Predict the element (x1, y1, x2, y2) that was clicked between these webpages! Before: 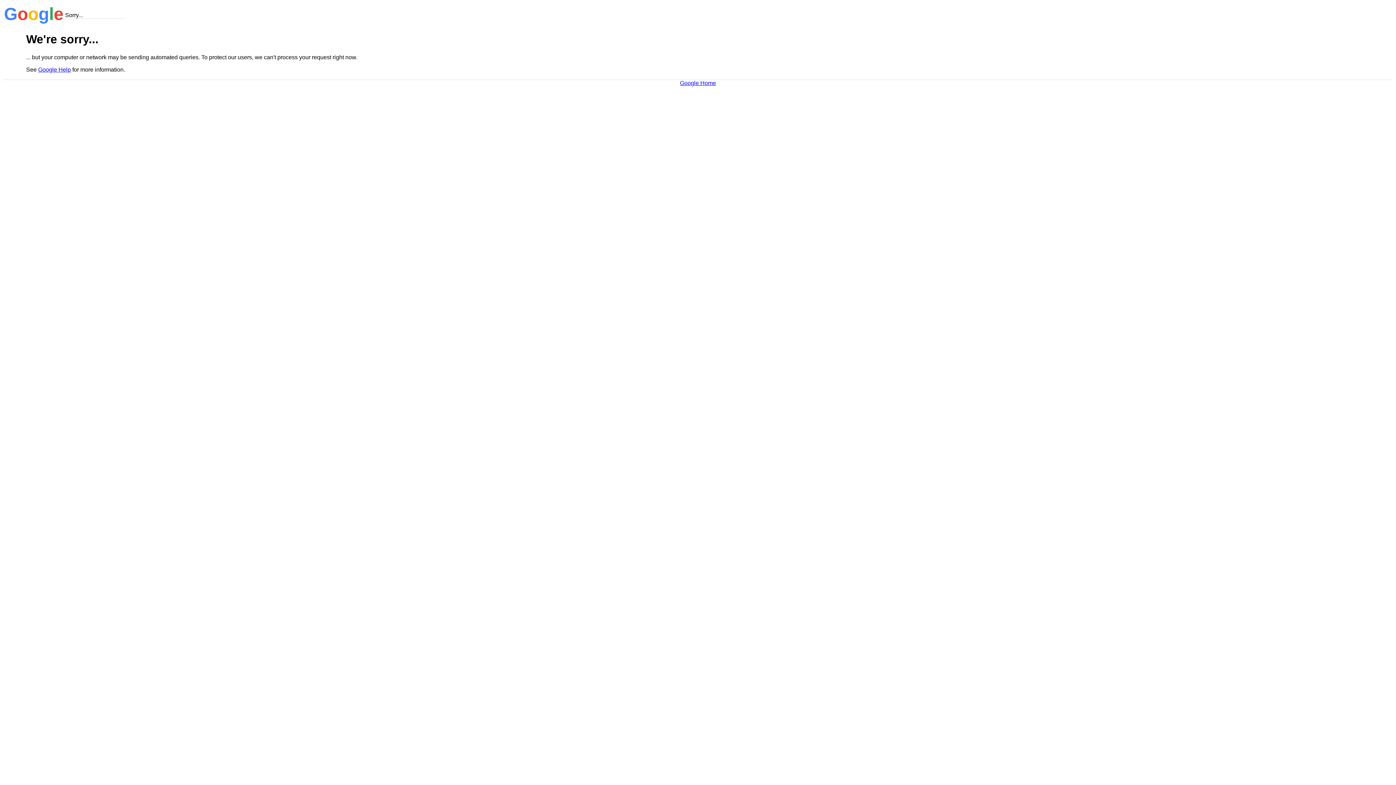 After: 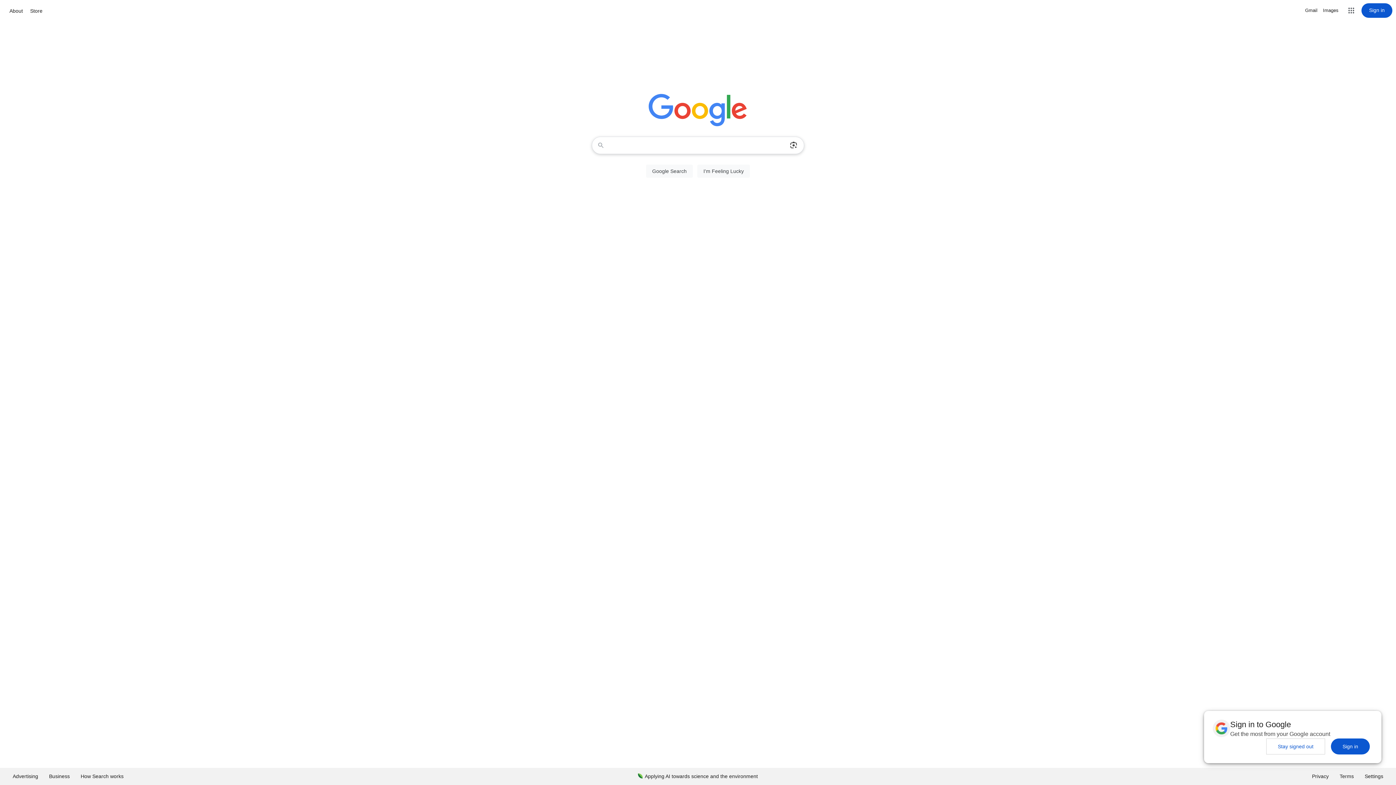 Action: bbox: (680, 79, 716, 86) label: Google Home